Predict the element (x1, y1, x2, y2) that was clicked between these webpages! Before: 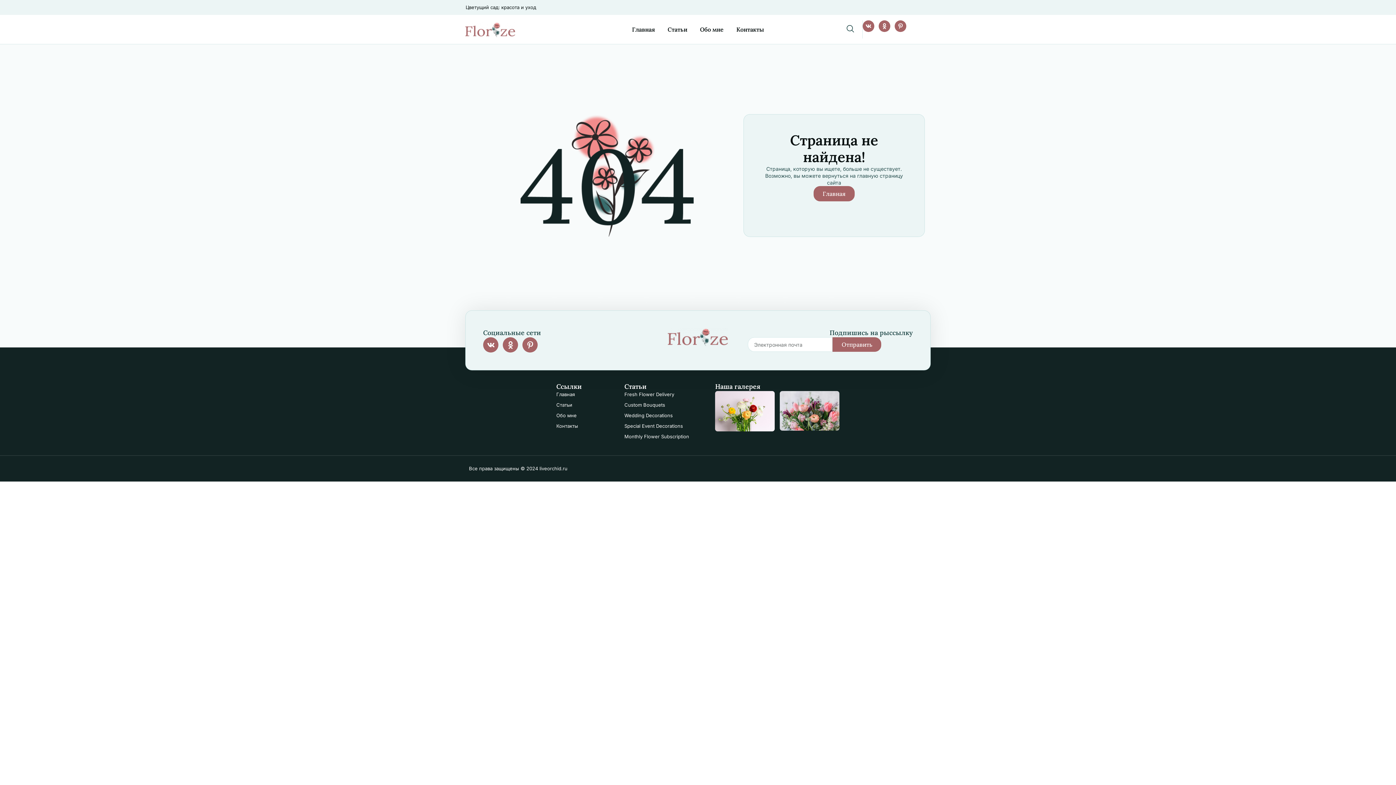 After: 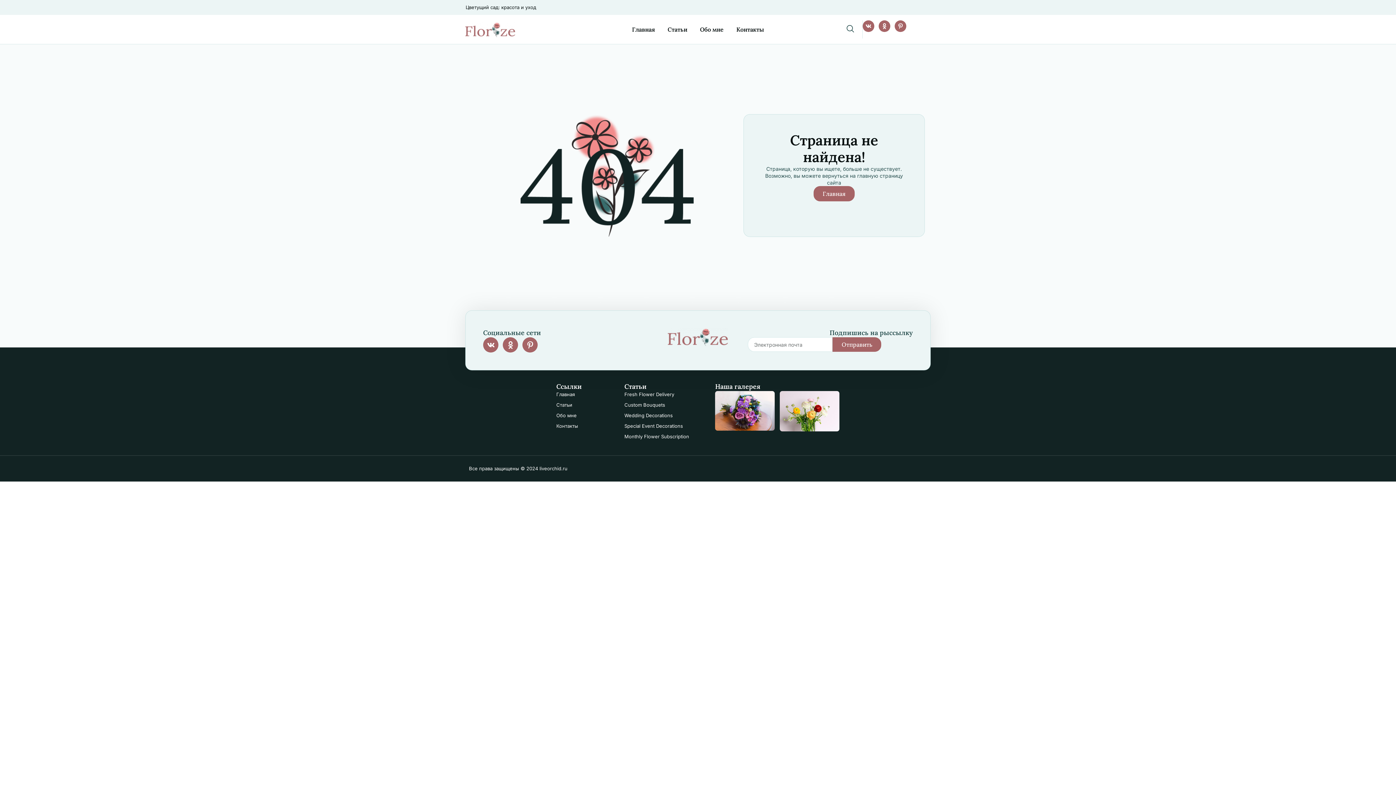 Action: label: Custom Bouquets bbox: (624, 401, 703, 408)